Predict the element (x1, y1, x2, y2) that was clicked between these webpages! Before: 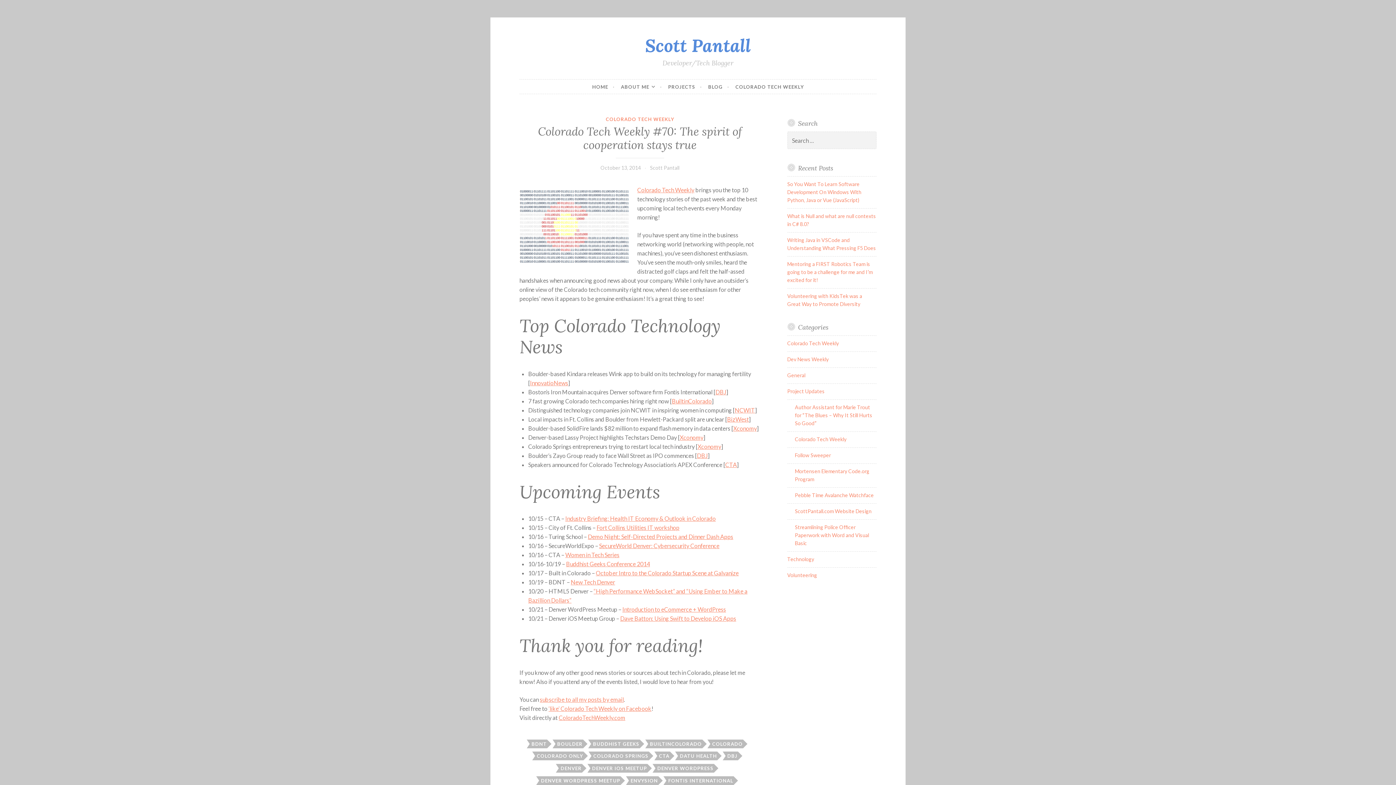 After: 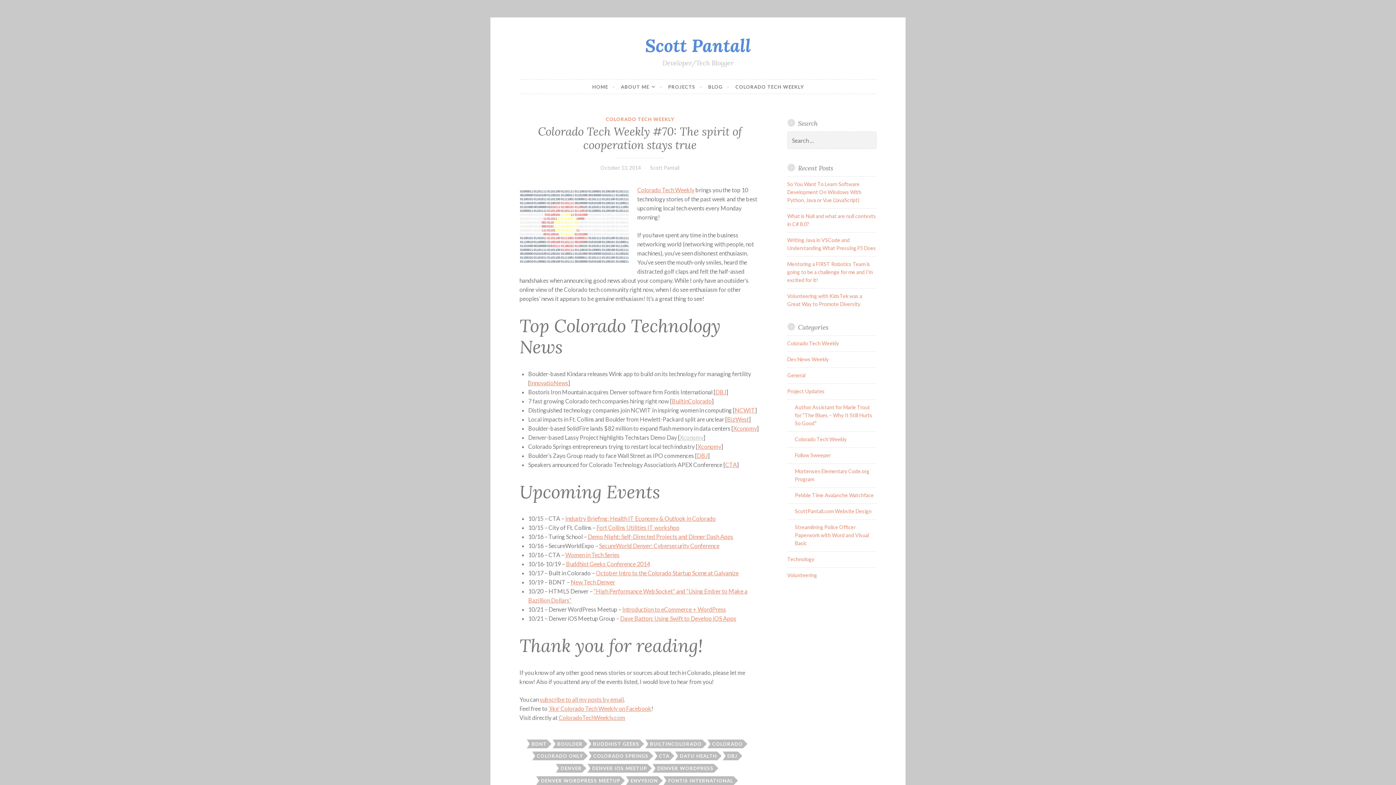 Action: label: Xconomy bbox: (680, 434, 703, 441)